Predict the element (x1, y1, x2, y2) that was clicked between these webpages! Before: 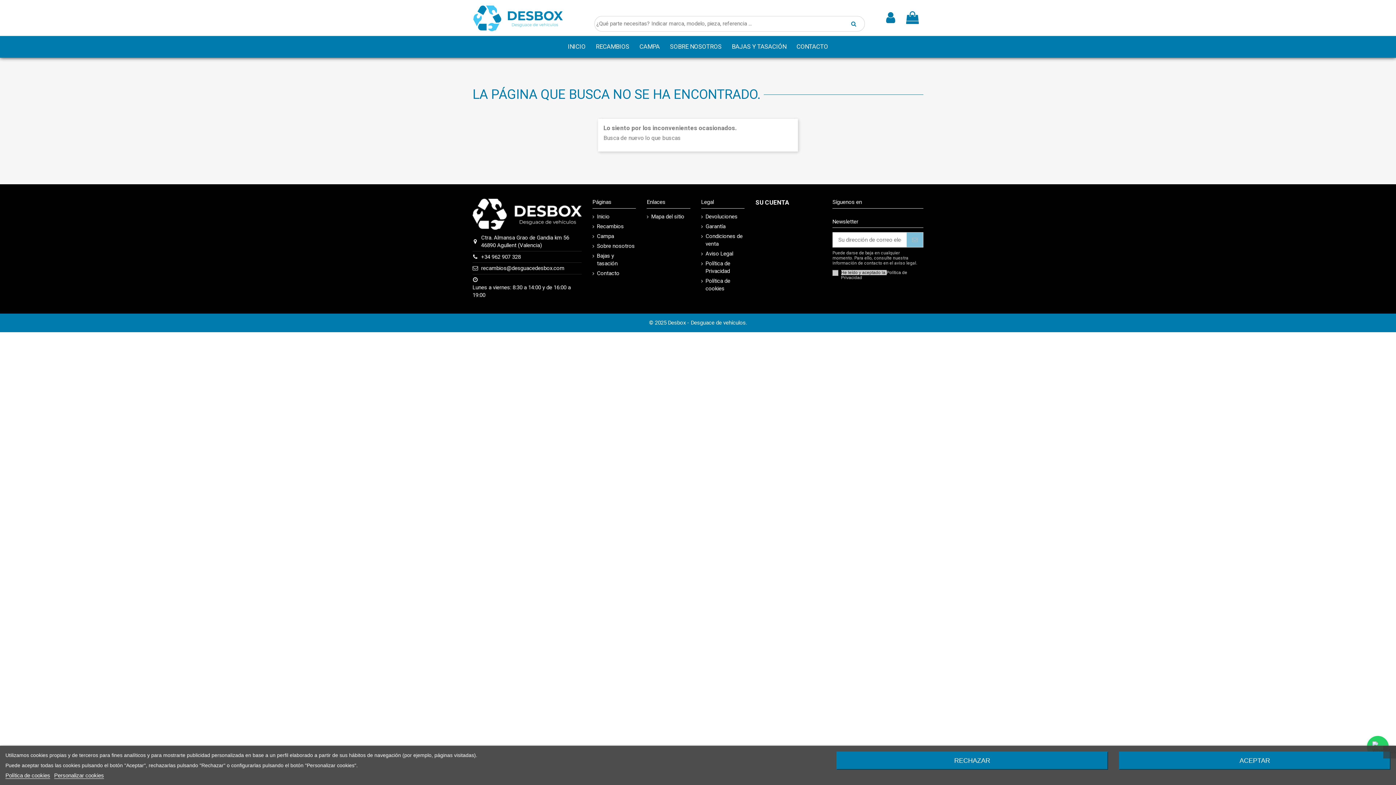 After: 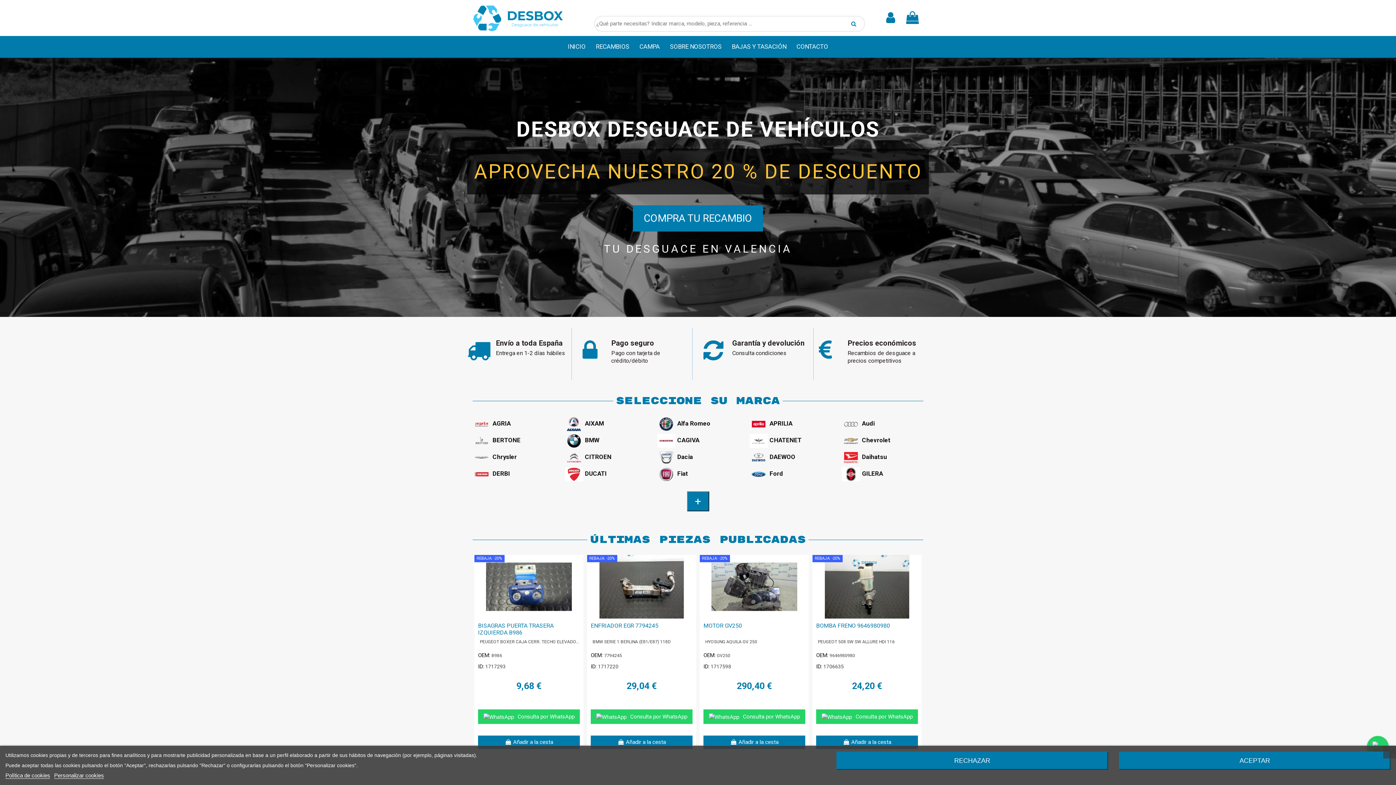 Action: bbox: (634, 35, 665, 57) label: CAMPA